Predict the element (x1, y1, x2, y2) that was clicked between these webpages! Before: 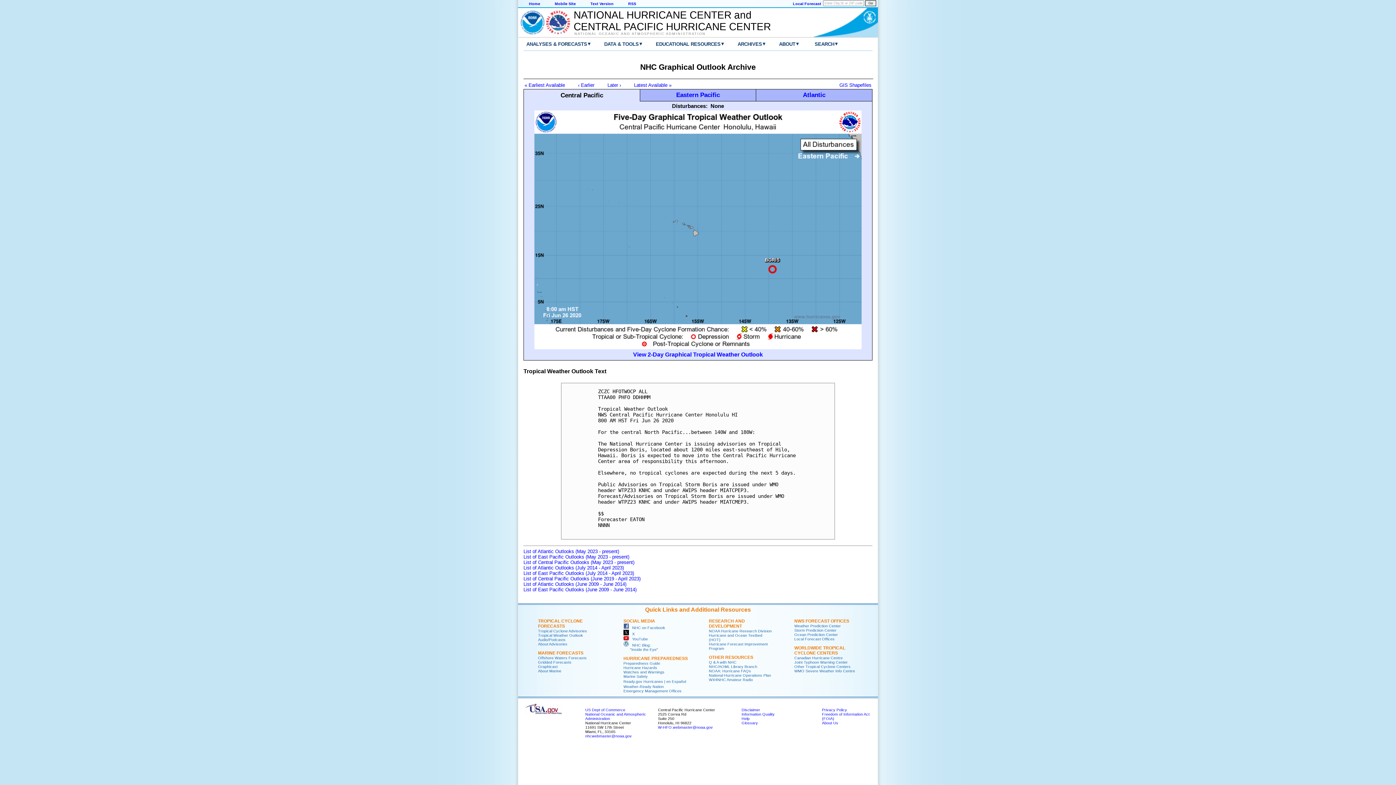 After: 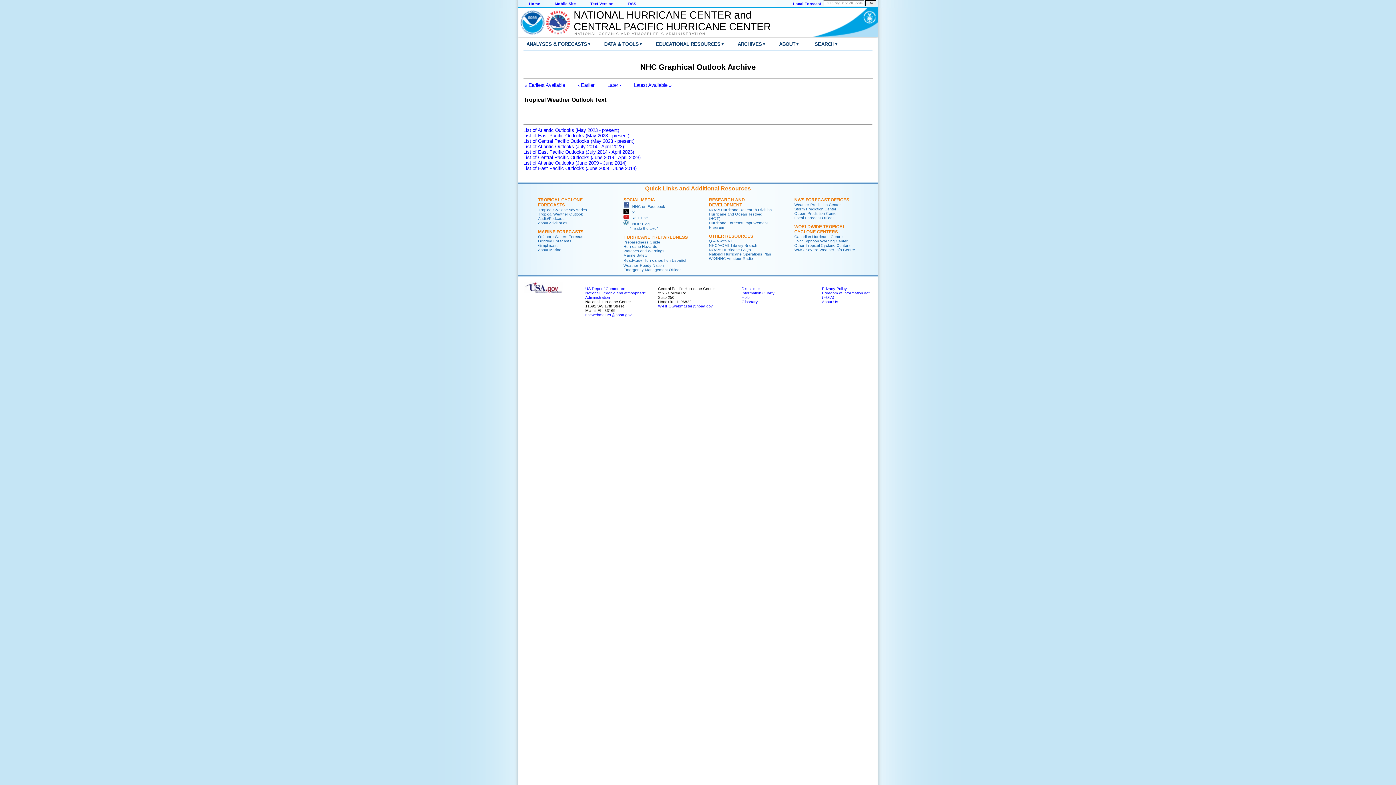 Action: bbox: (676, 91, 720, 98) label: Eastern Pacific